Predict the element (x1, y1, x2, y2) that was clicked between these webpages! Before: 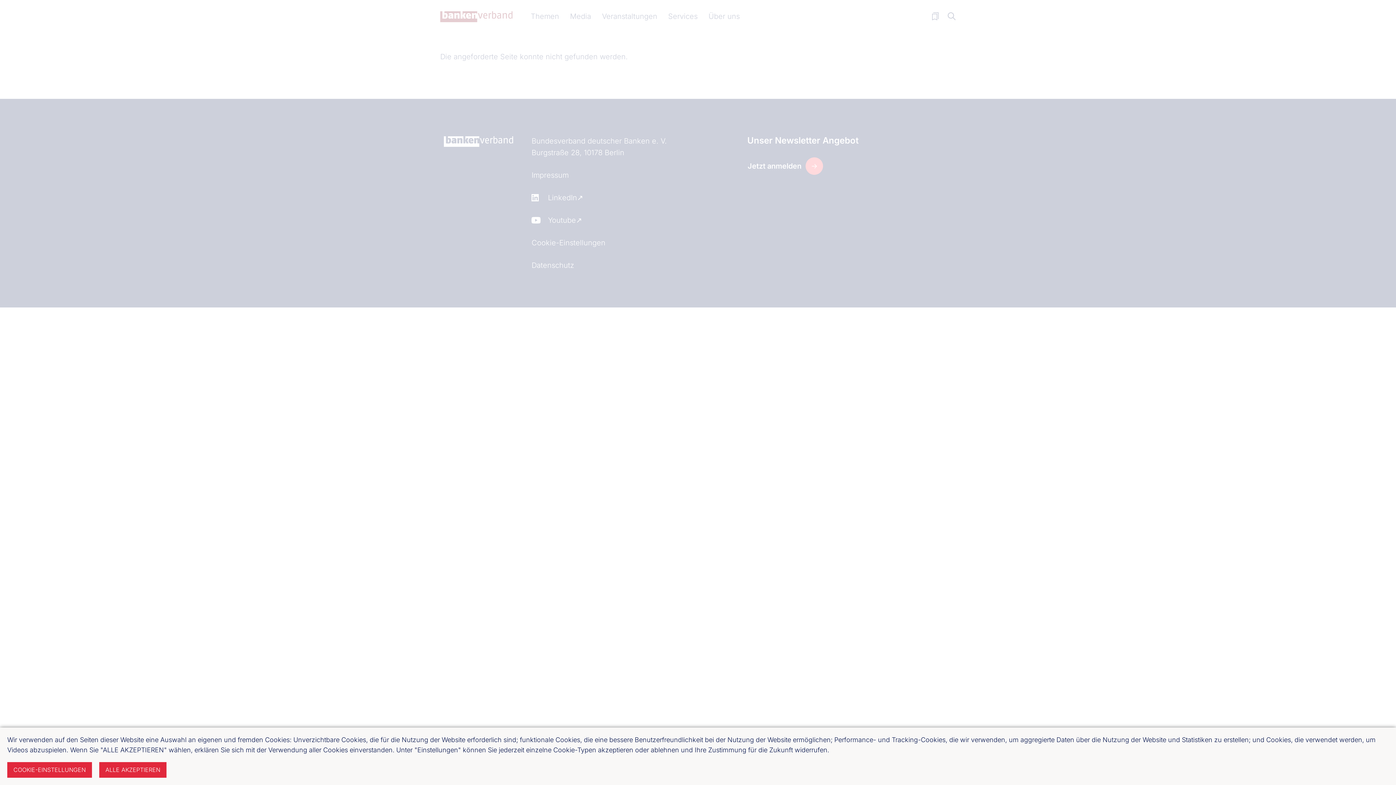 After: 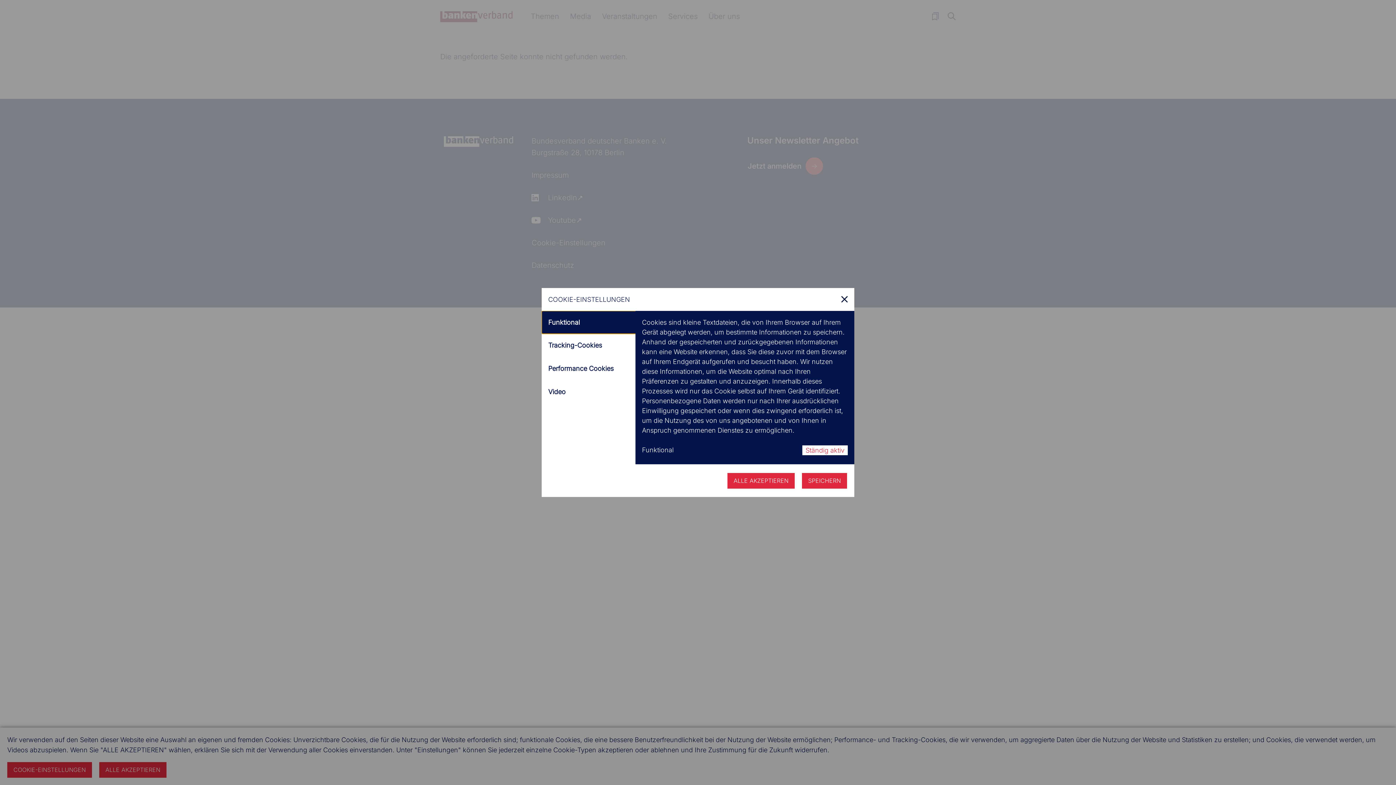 Action: bbox: (7, 762, 92, 778) label: COOKIE-EINSTELLUNGEN